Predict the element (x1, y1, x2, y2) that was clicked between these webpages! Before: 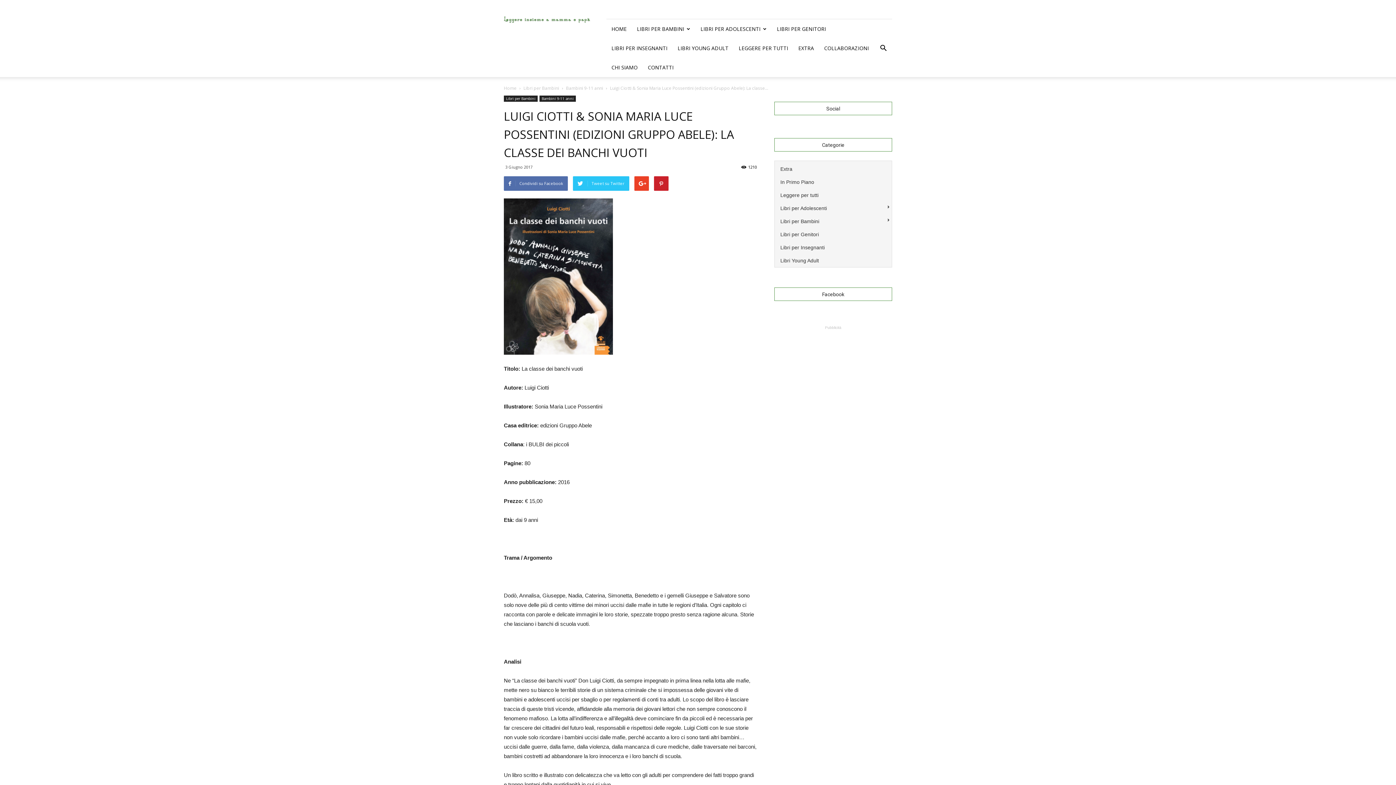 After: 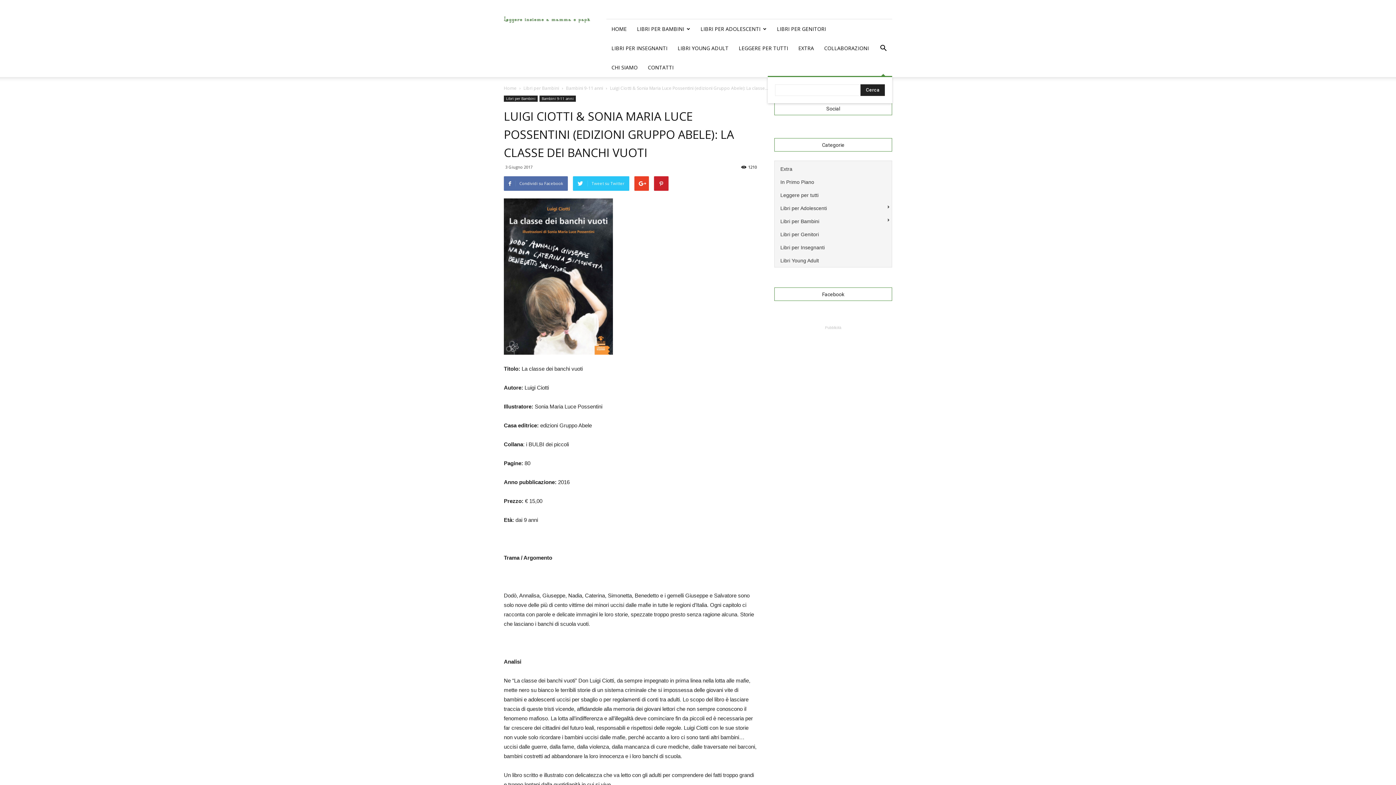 Action: bbox: (874, 39, 892, 56)